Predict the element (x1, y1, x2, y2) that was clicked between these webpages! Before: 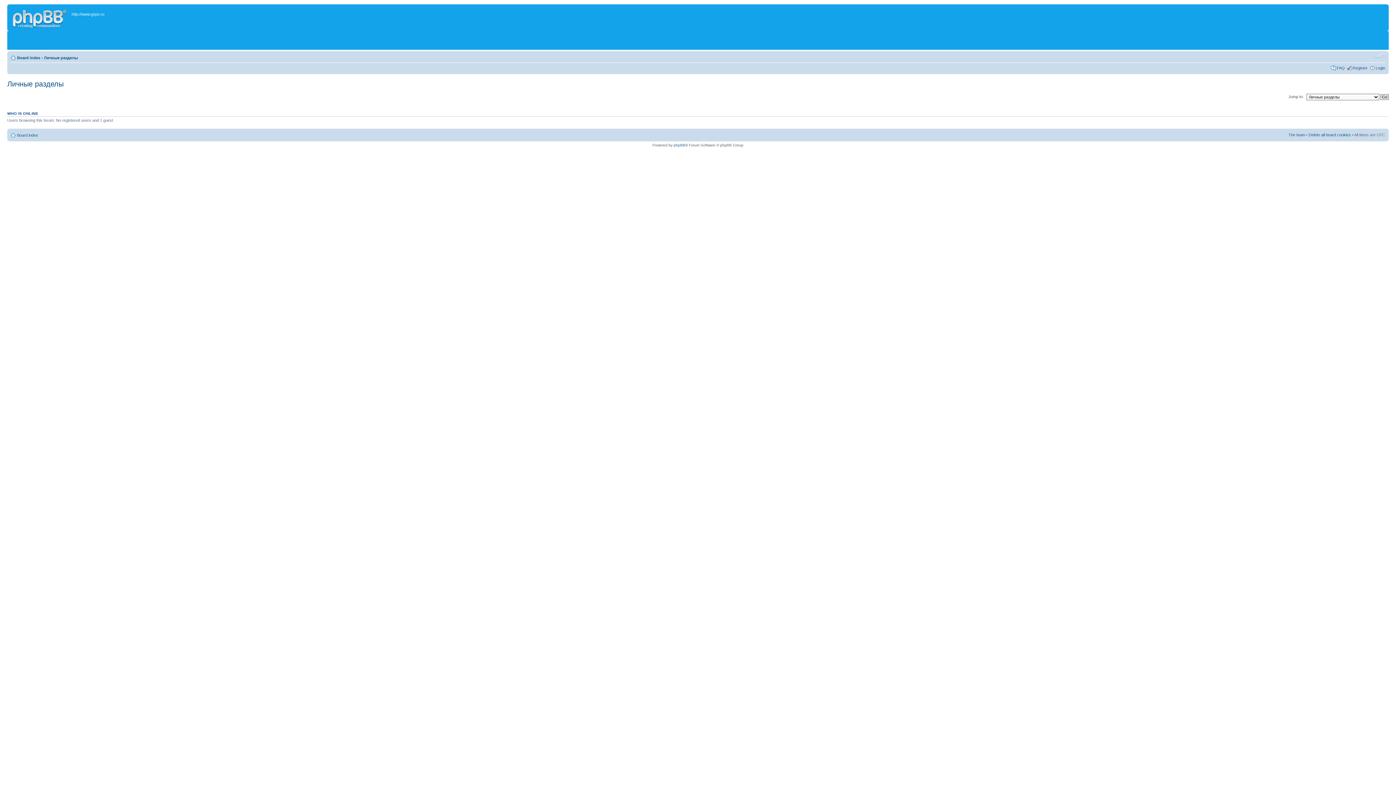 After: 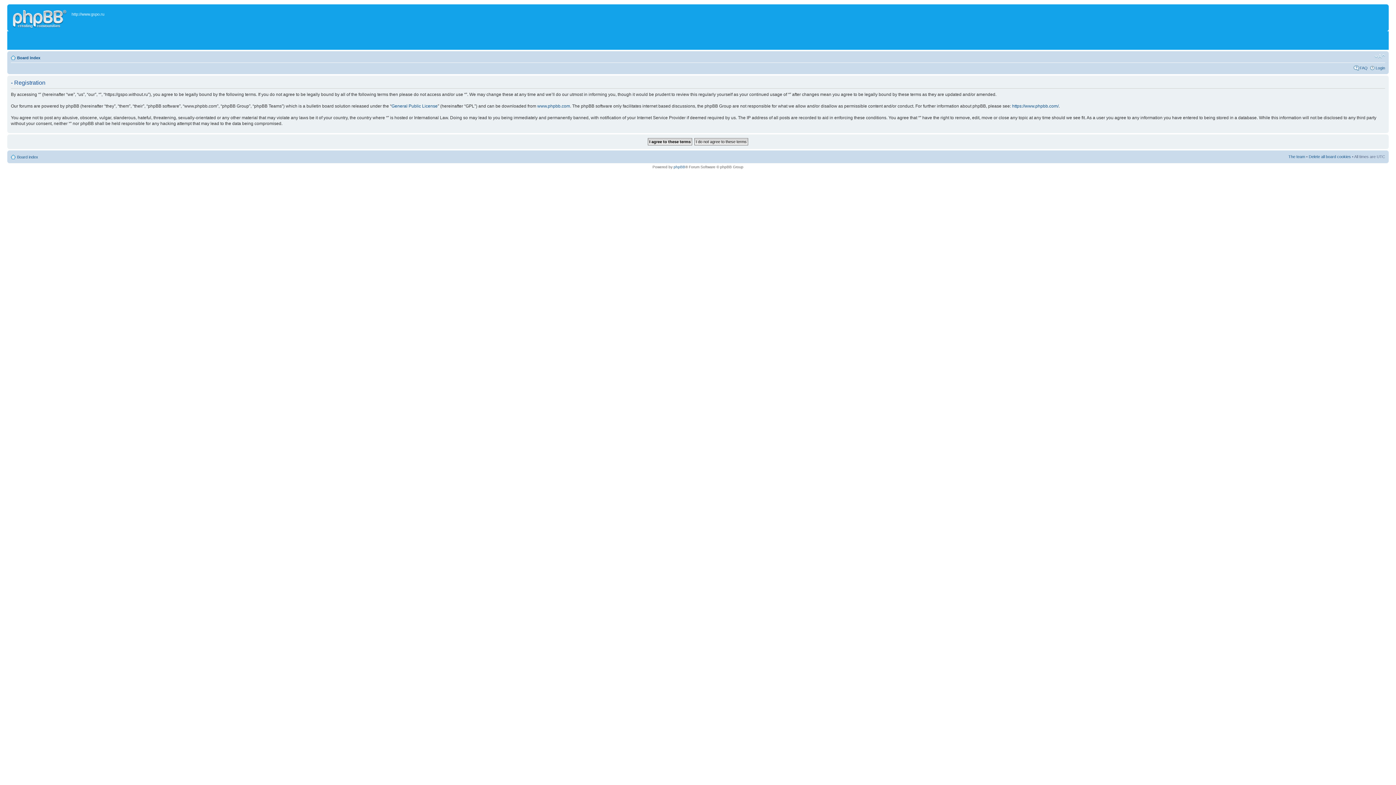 Action: bbox: (1353, 65, 1368, 70) label: Register